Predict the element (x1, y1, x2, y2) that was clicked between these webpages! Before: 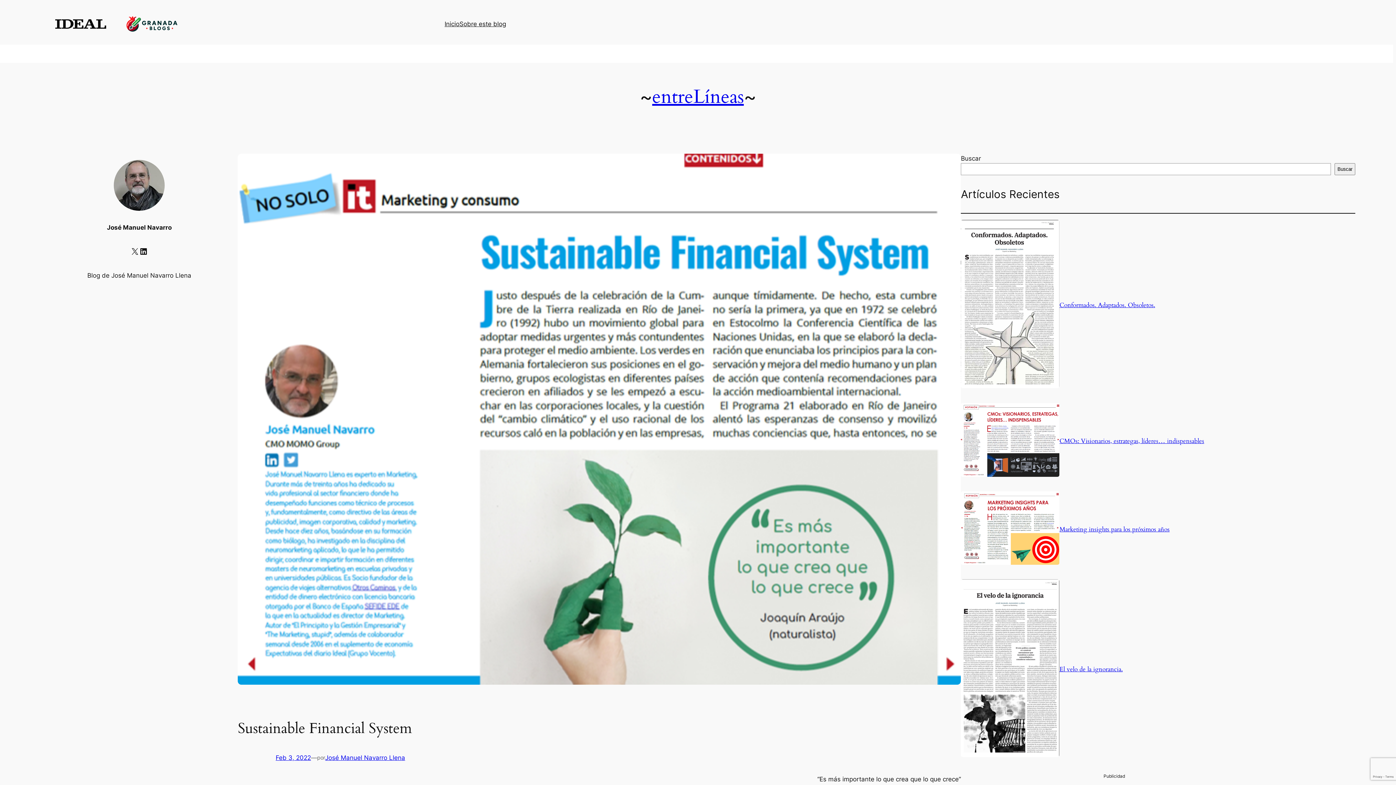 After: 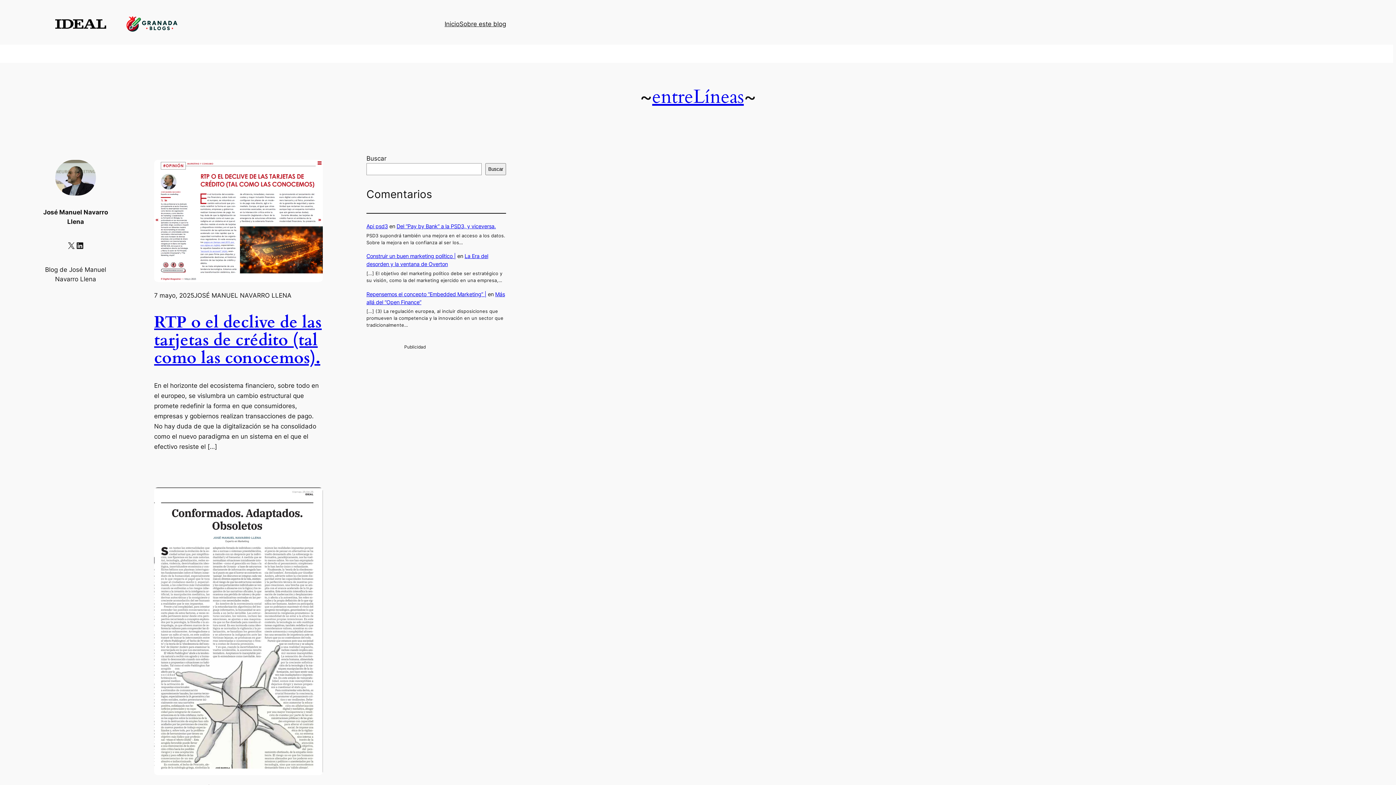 Action: bbox: (652, 83, 744, 109) label: entreLíneas